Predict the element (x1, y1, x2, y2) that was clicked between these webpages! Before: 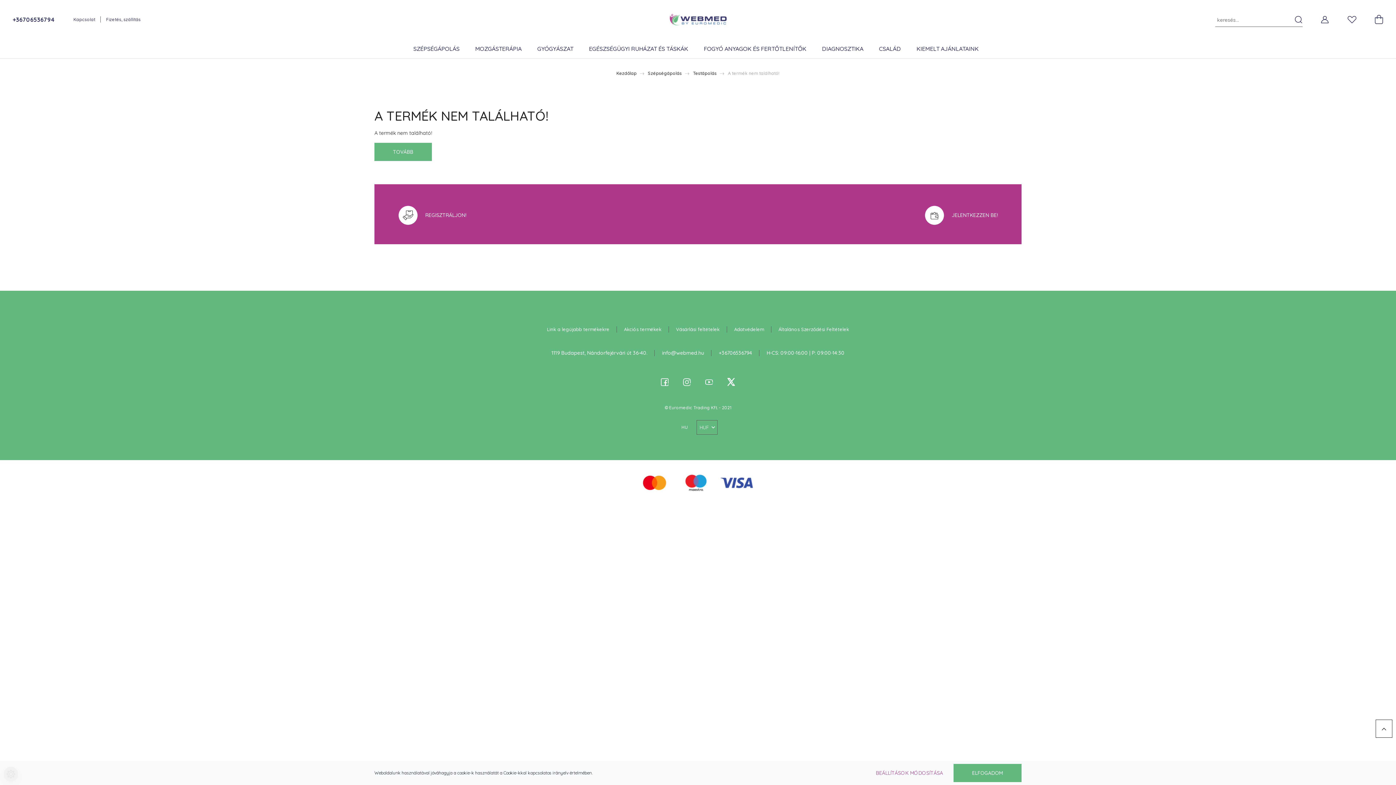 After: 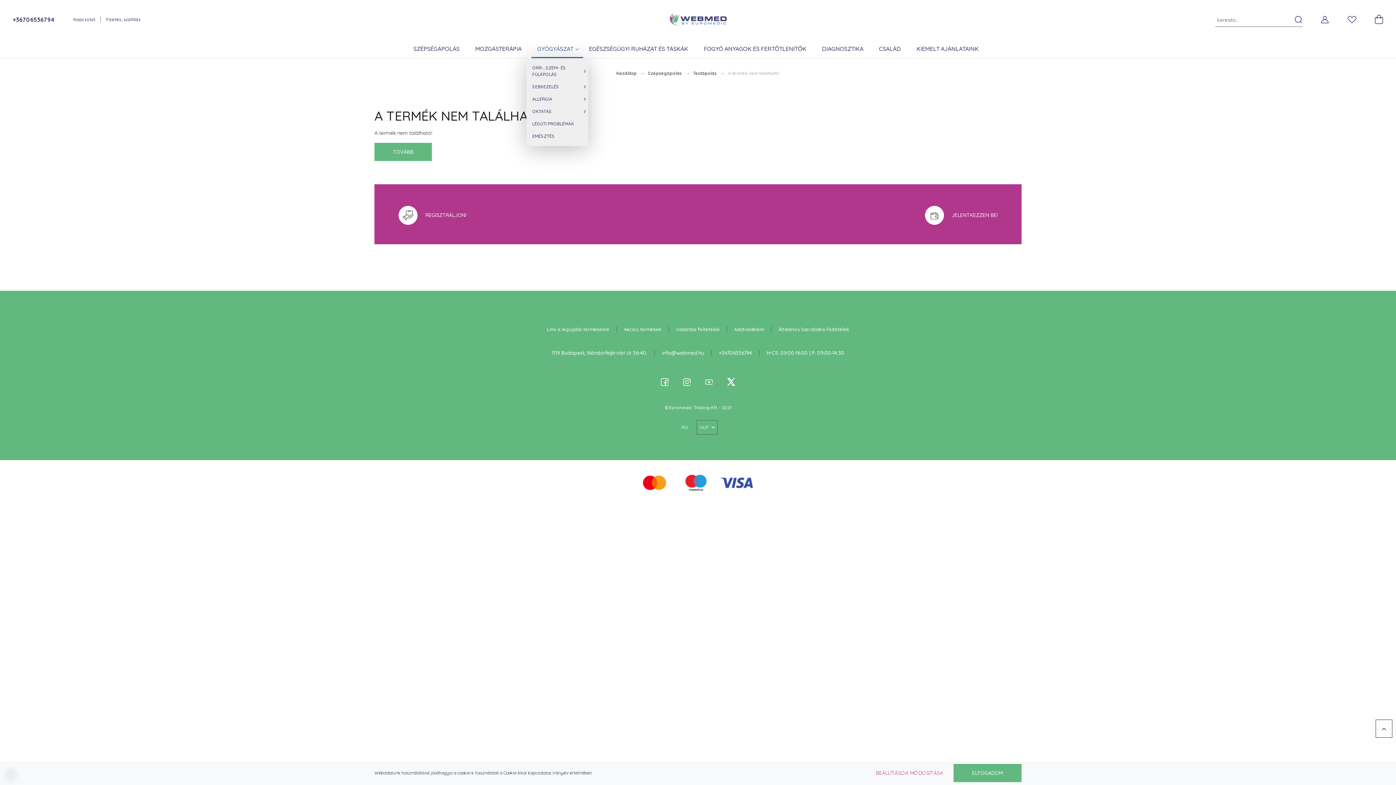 Action: label: GYÓGYÁSZAT  bbox: (531, 41, 583, 58)